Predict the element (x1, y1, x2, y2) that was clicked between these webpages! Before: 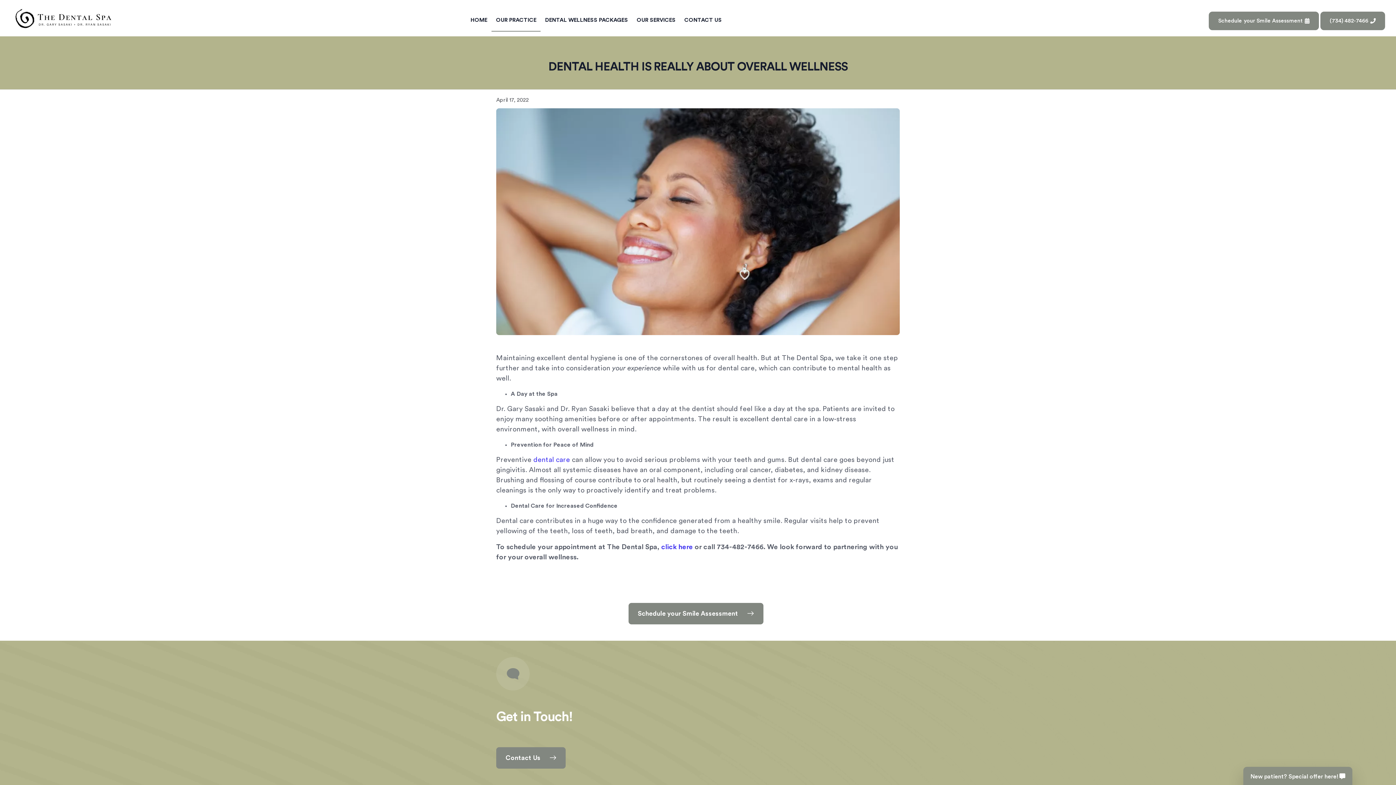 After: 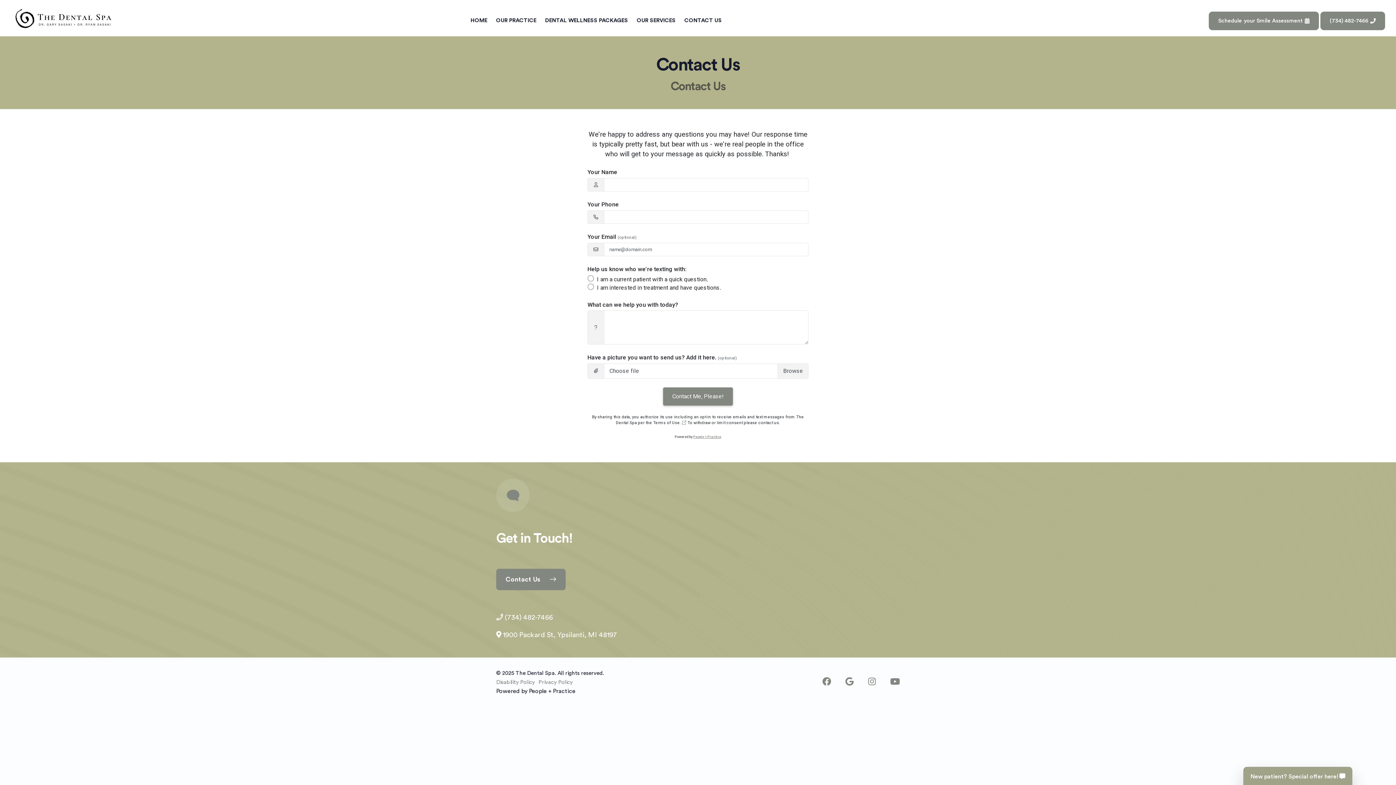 Action: bbox: (496, 657, 892, 690)